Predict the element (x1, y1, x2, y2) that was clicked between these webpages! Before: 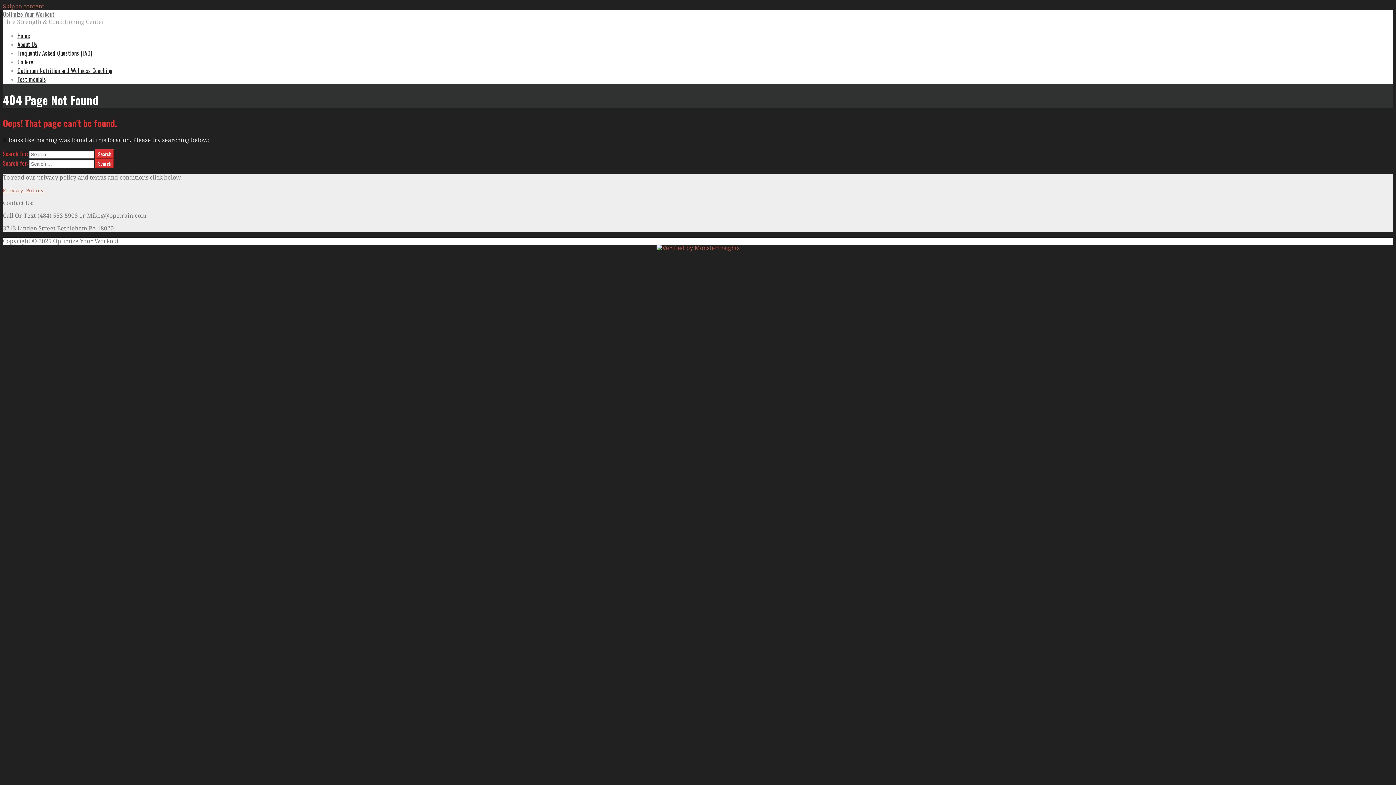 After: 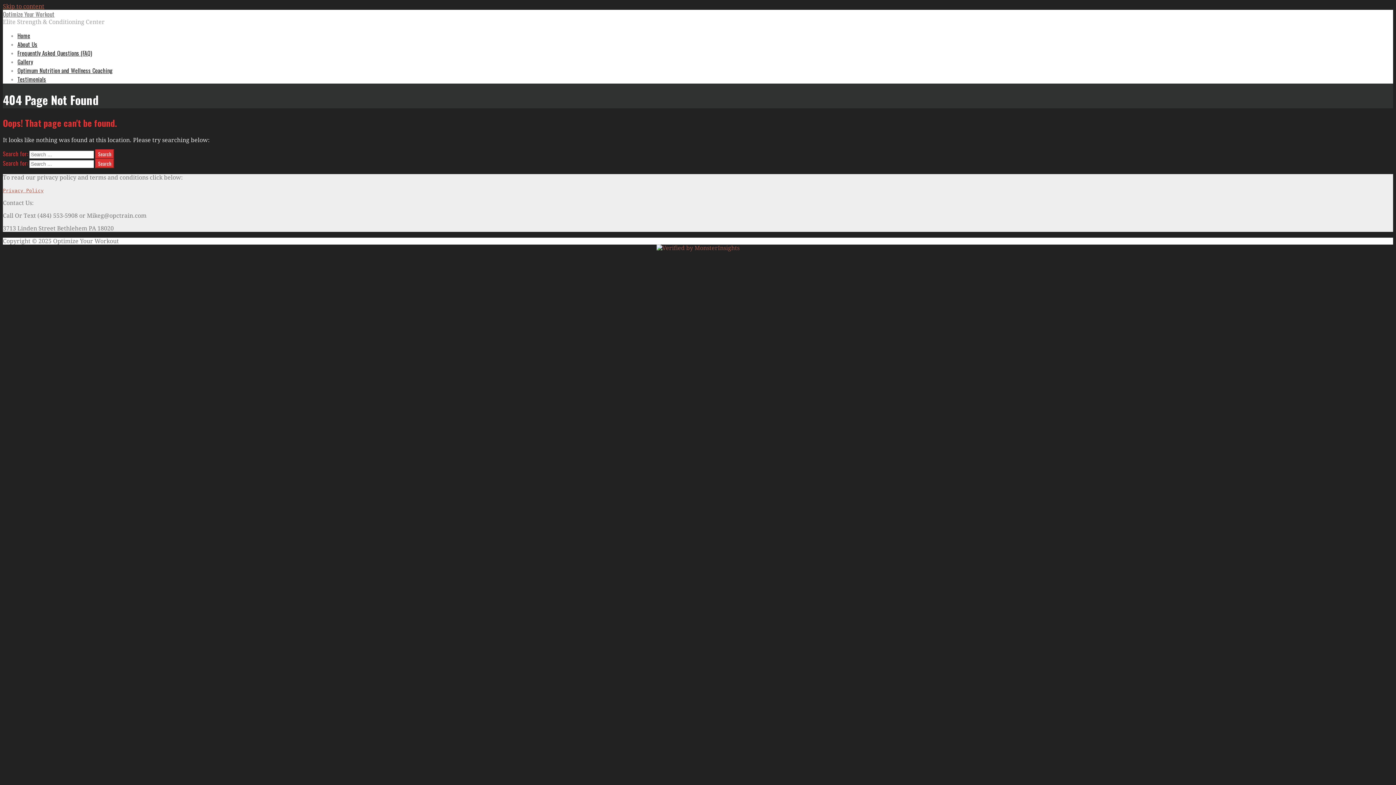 Action: bbox: (656, 244, 739, 251)